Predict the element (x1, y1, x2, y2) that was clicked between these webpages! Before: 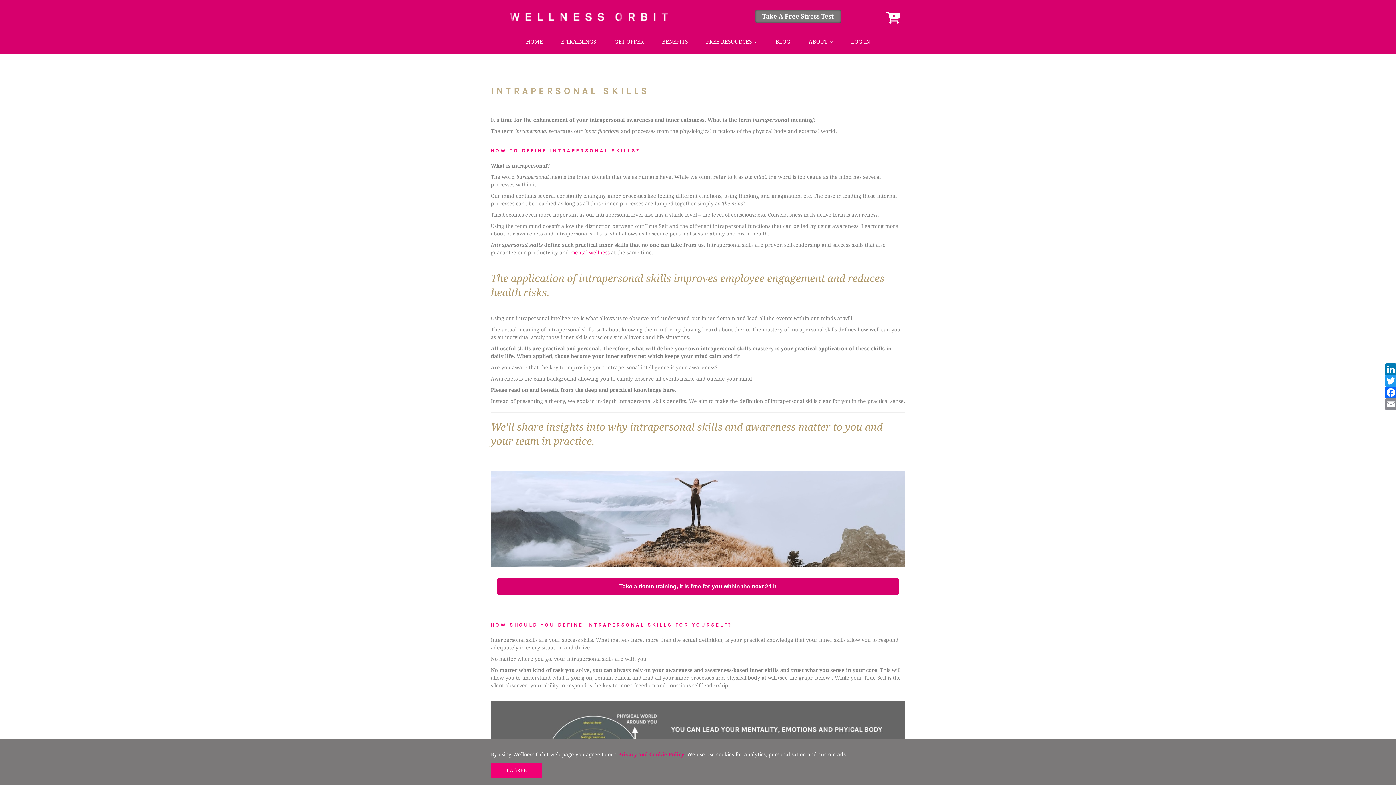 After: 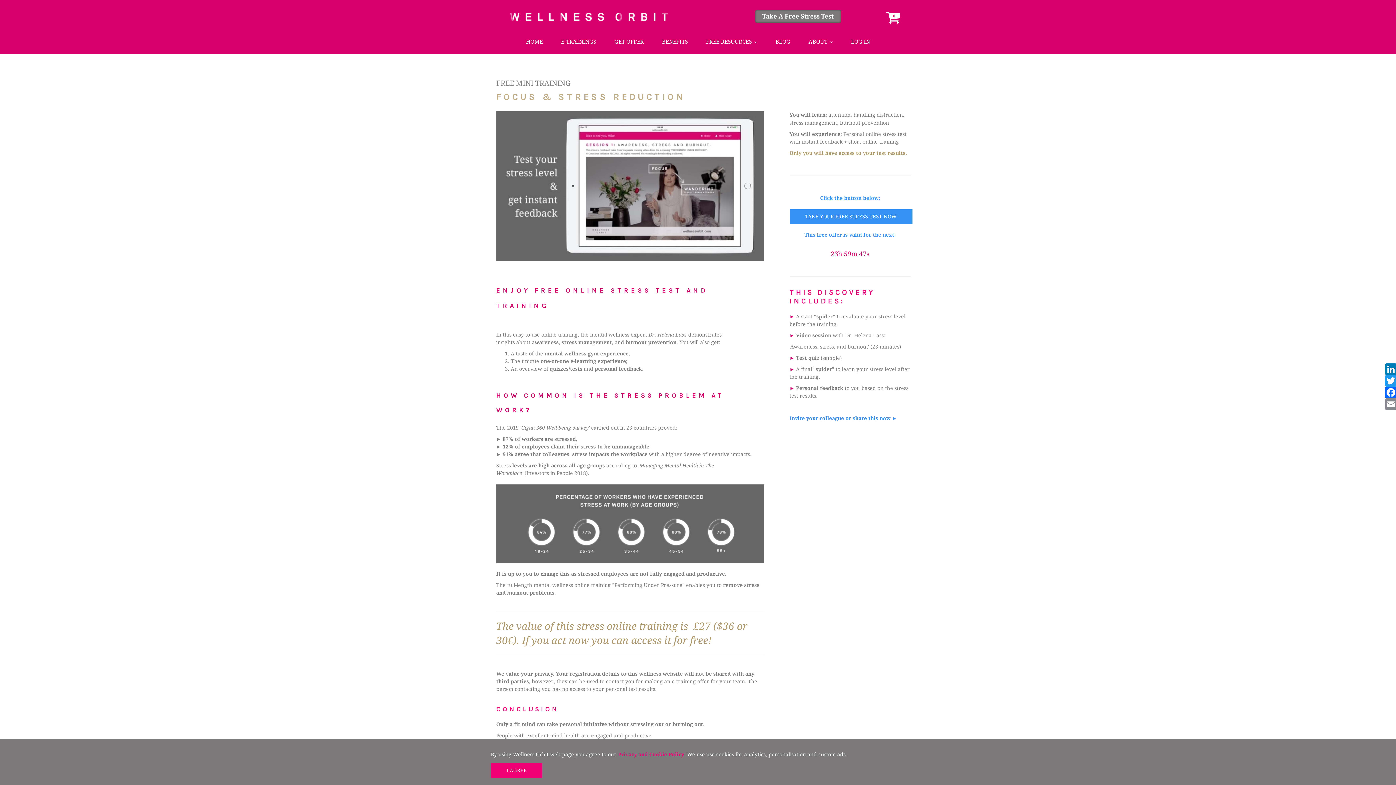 Action: label: Take A Free Stress Test bbox: (755, 9, 841, 22)